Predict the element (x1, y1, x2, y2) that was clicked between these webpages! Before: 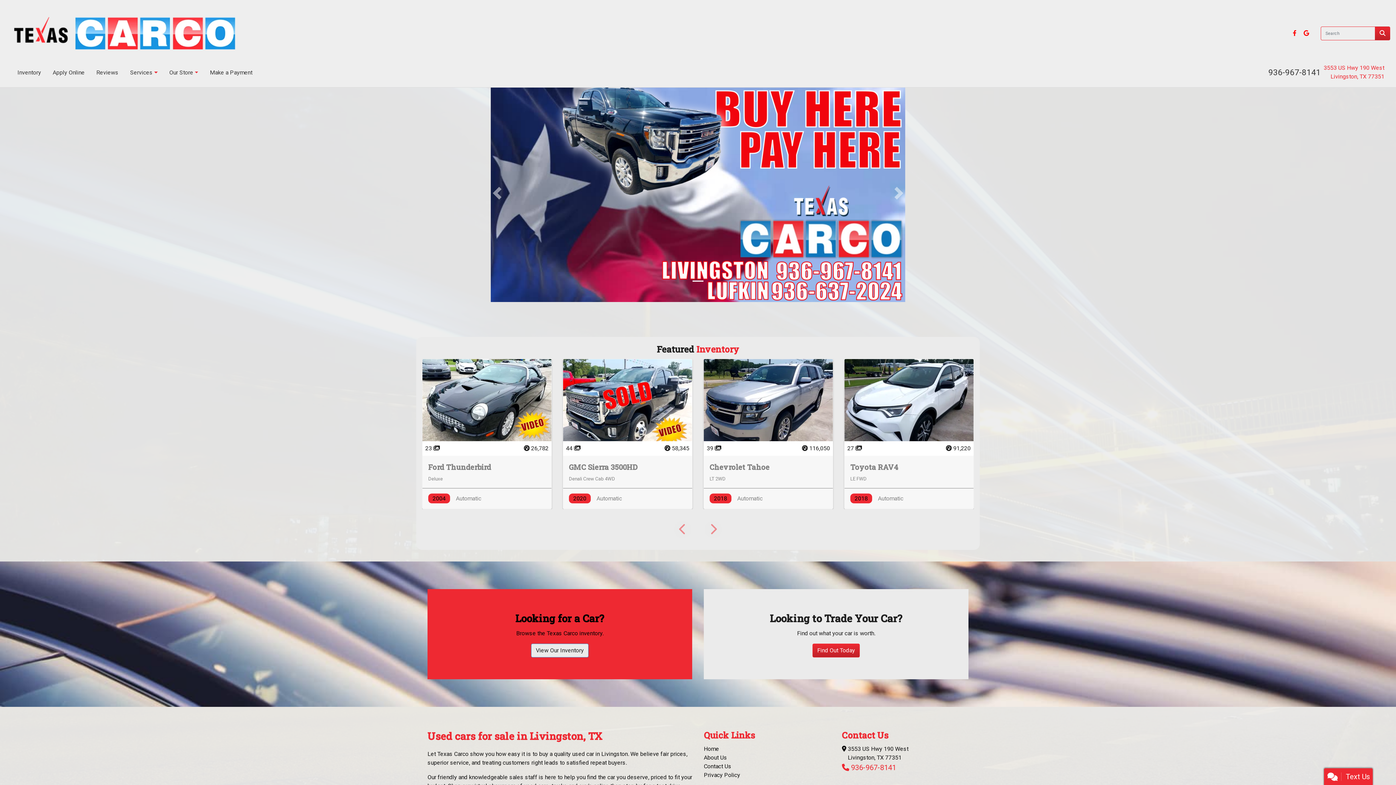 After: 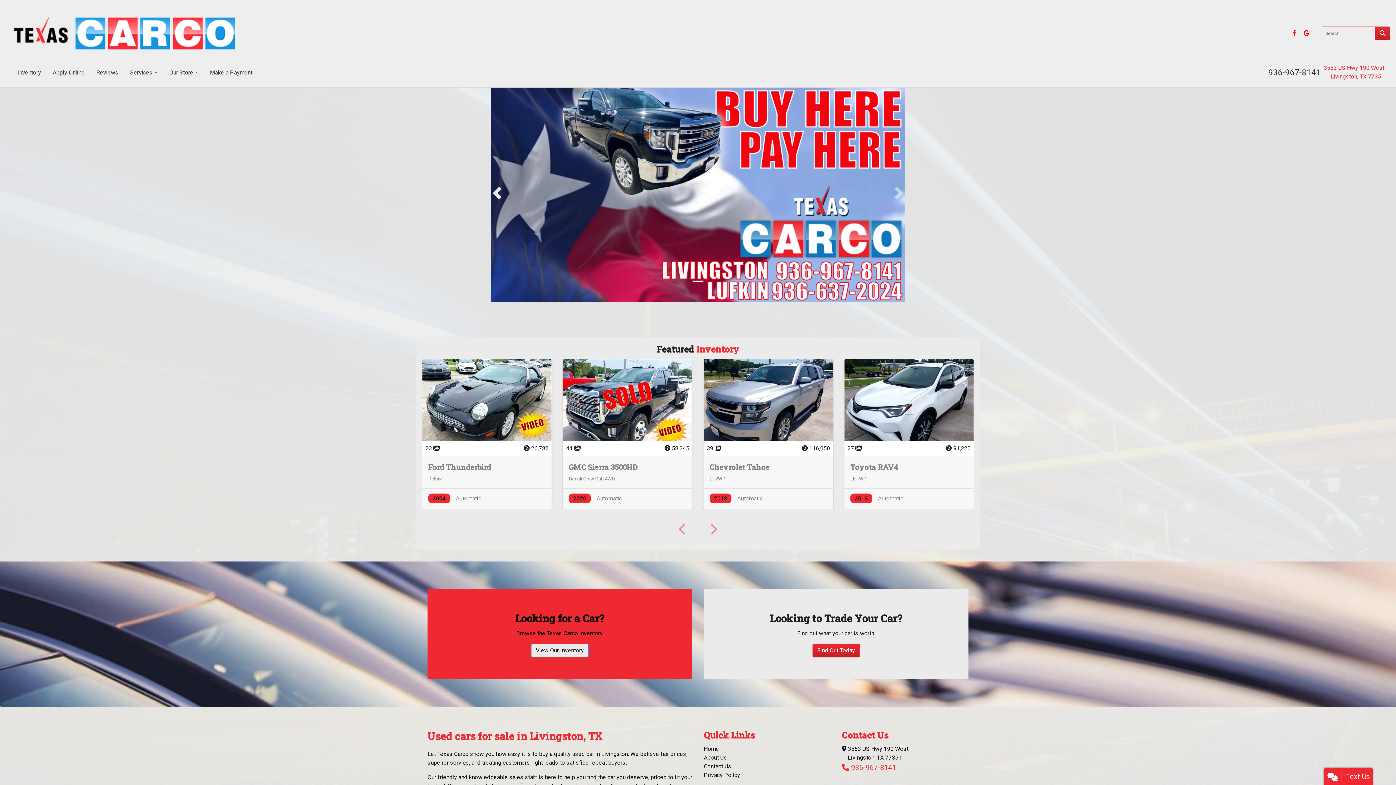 Action: label: Previous bbox: (490, 84, 503, 302)